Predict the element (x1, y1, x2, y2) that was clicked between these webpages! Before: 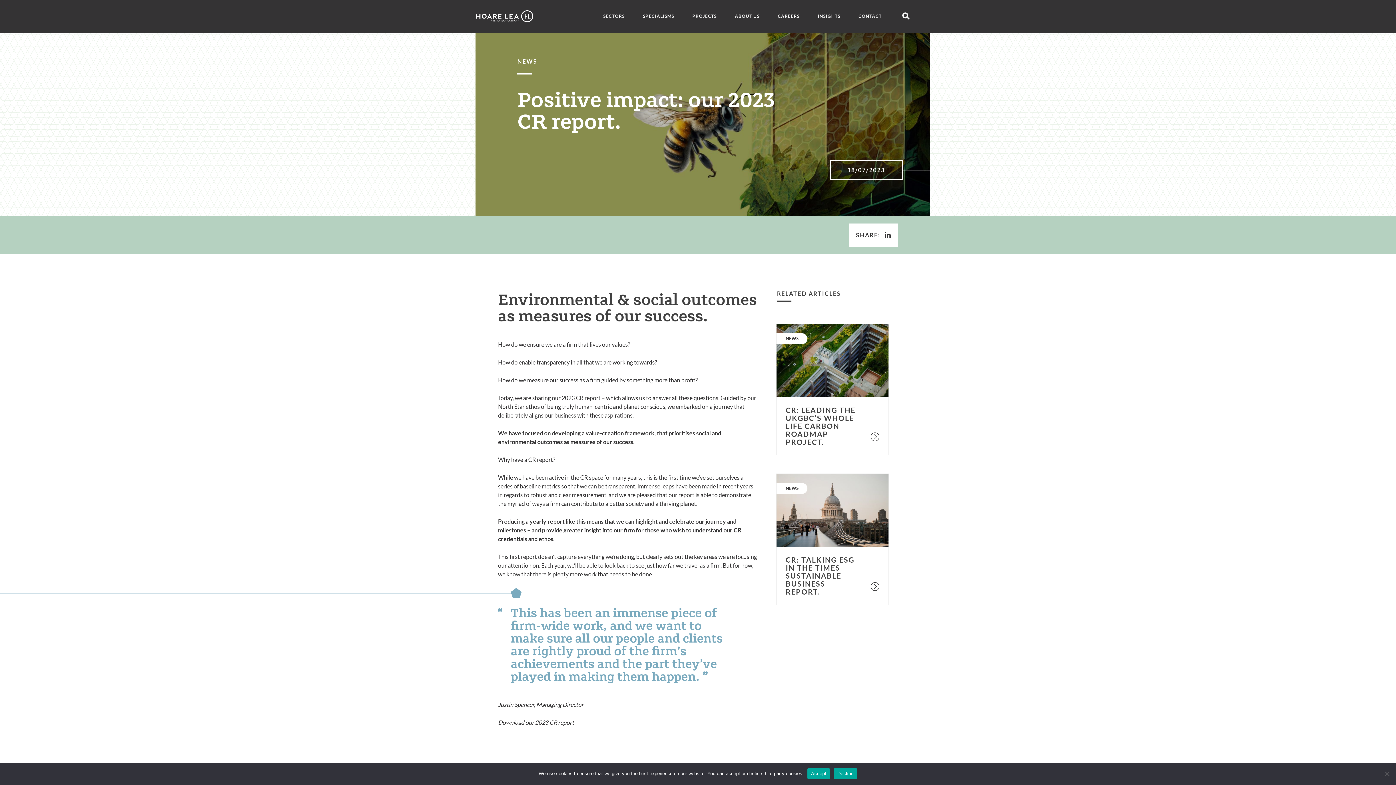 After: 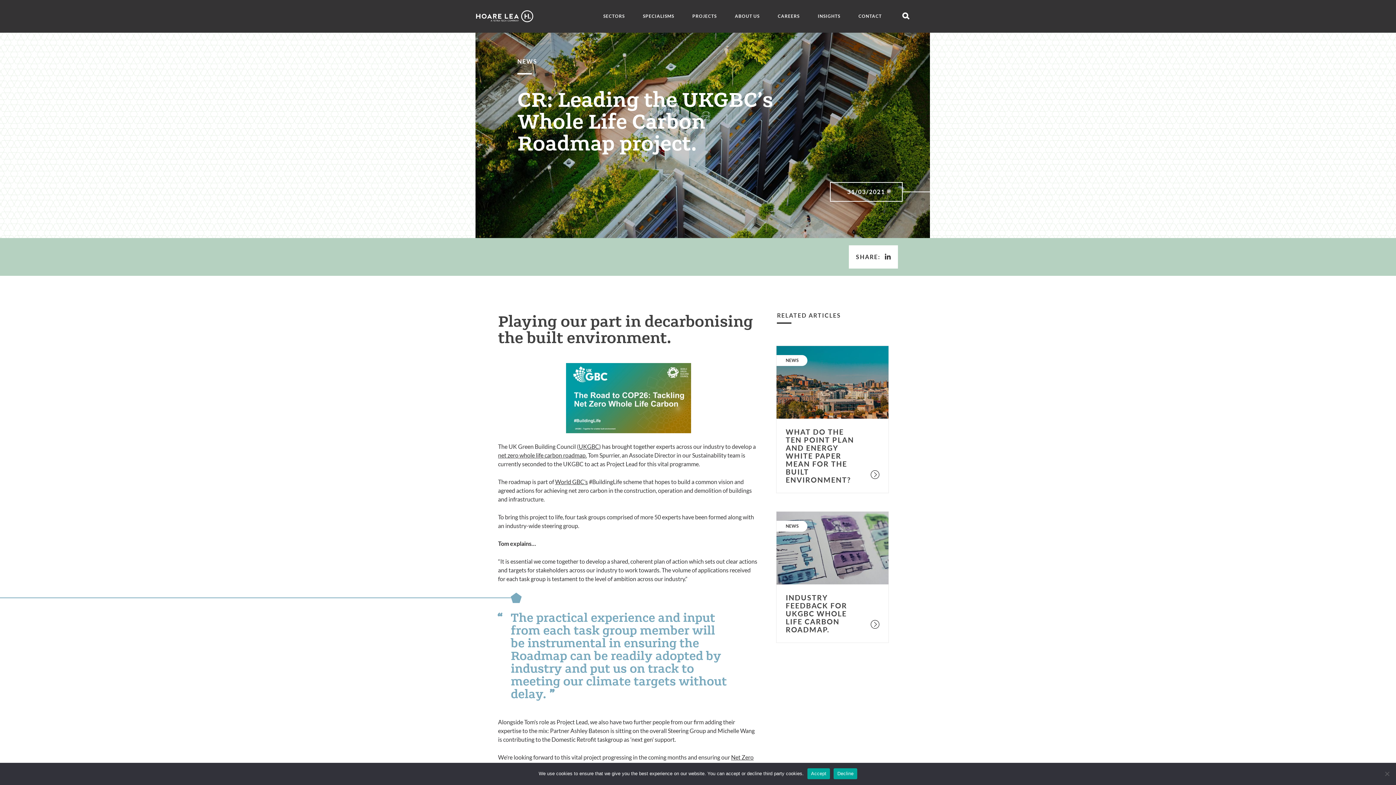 Action: label: CR: Leading the UKGBC’s Whole Life Carbon Roadmap project.
CATEGORY:
NEWS
CR: LEADING THE UKGBC’S WHOLE LIFE CARBON ROADMAP PROJECT. bbox: (776, 323, 898, 455)